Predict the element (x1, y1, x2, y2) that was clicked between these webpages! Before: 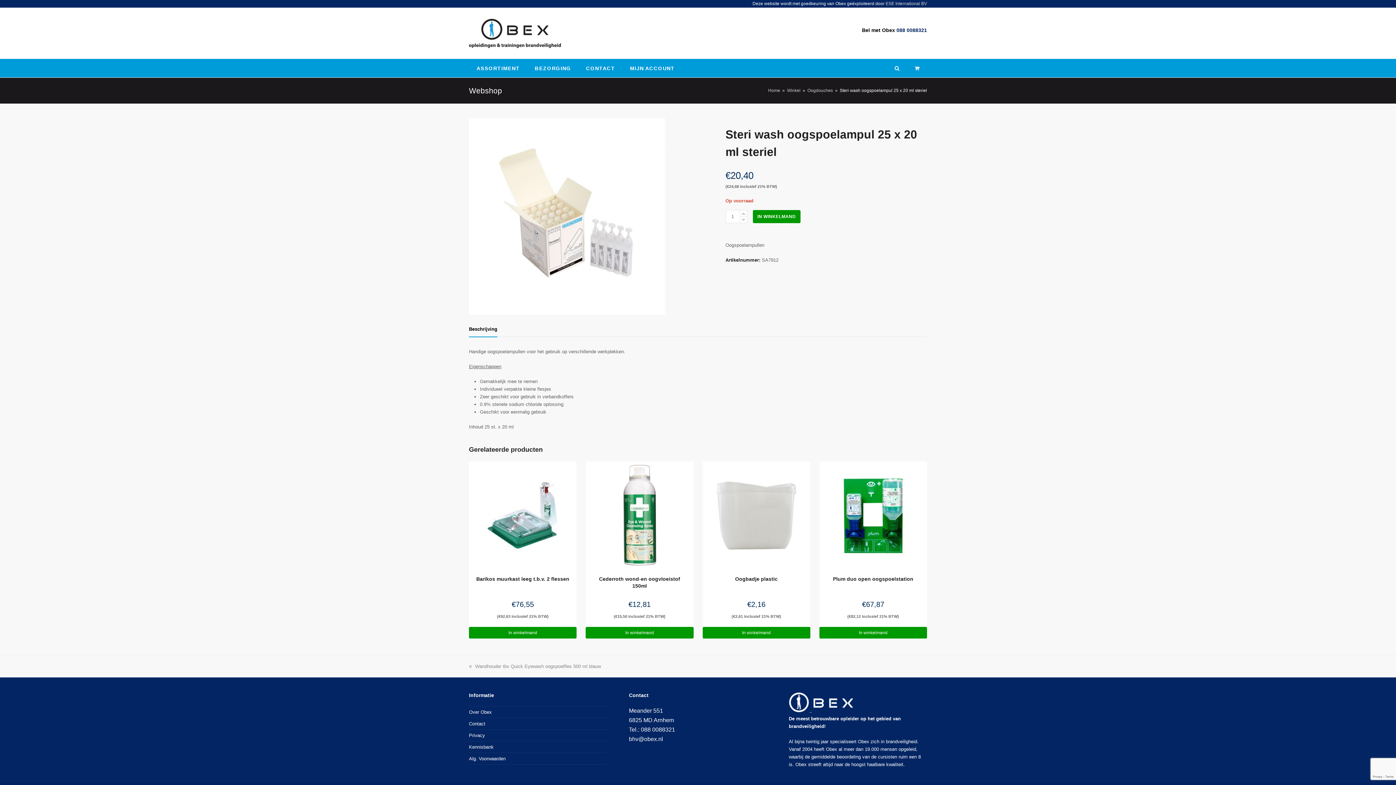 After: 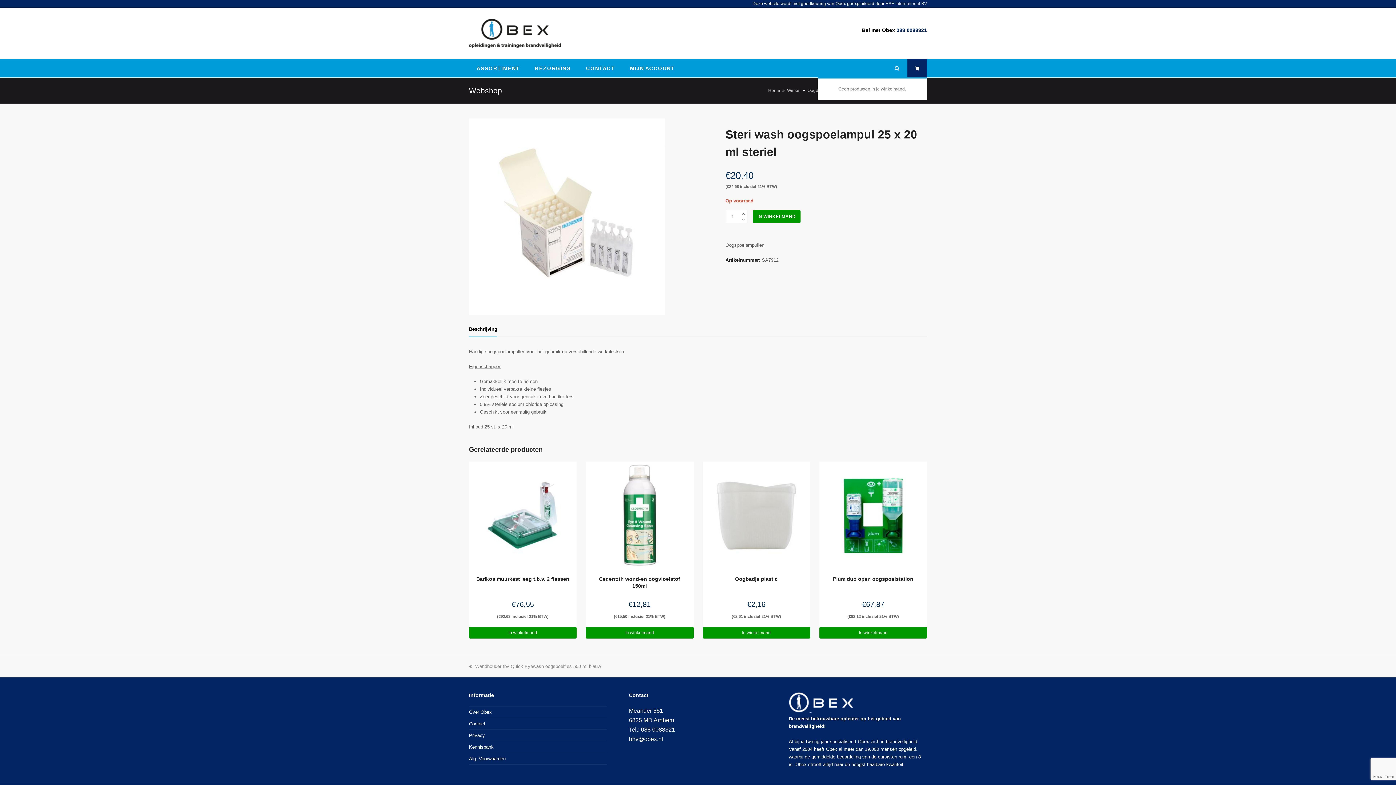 Action: label: Your cart bbox: (907, 59, 926, 77)